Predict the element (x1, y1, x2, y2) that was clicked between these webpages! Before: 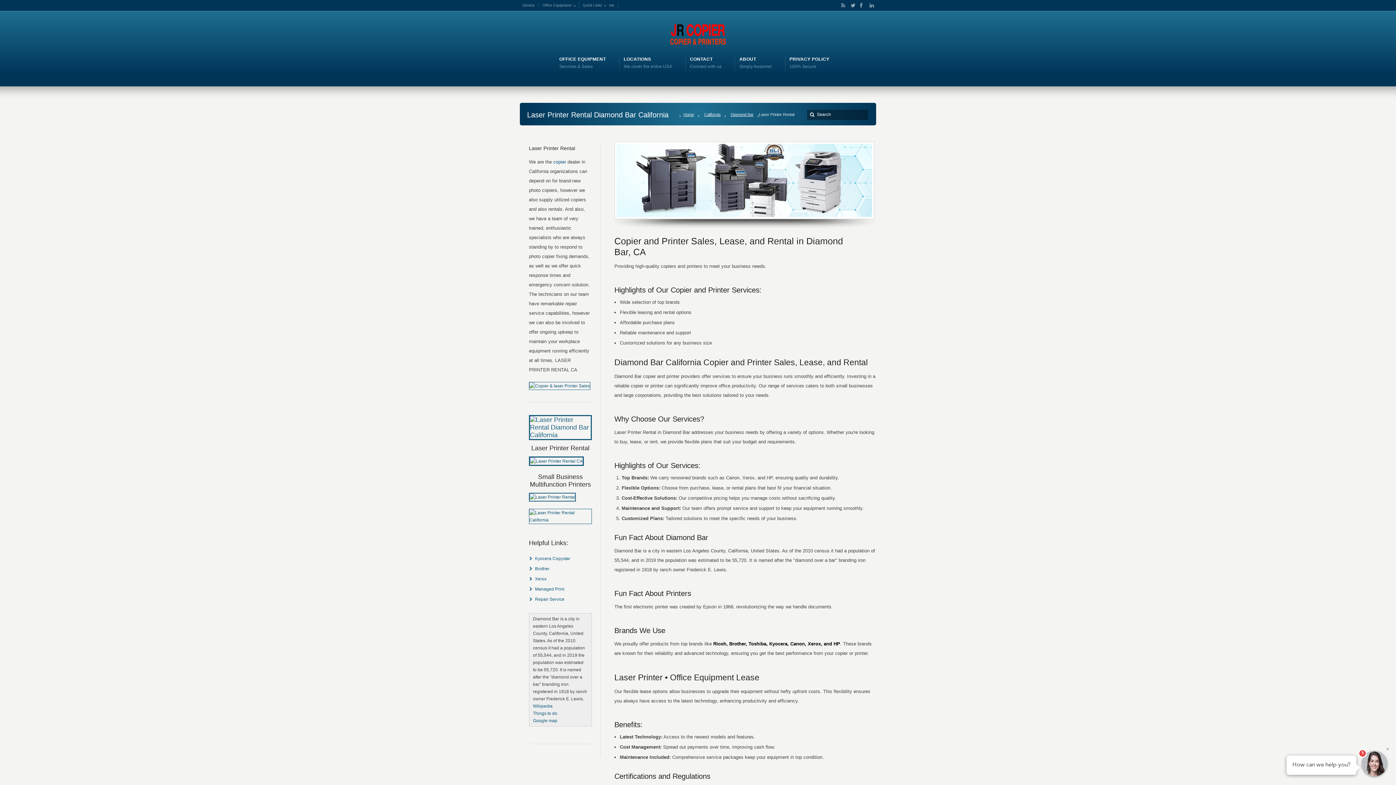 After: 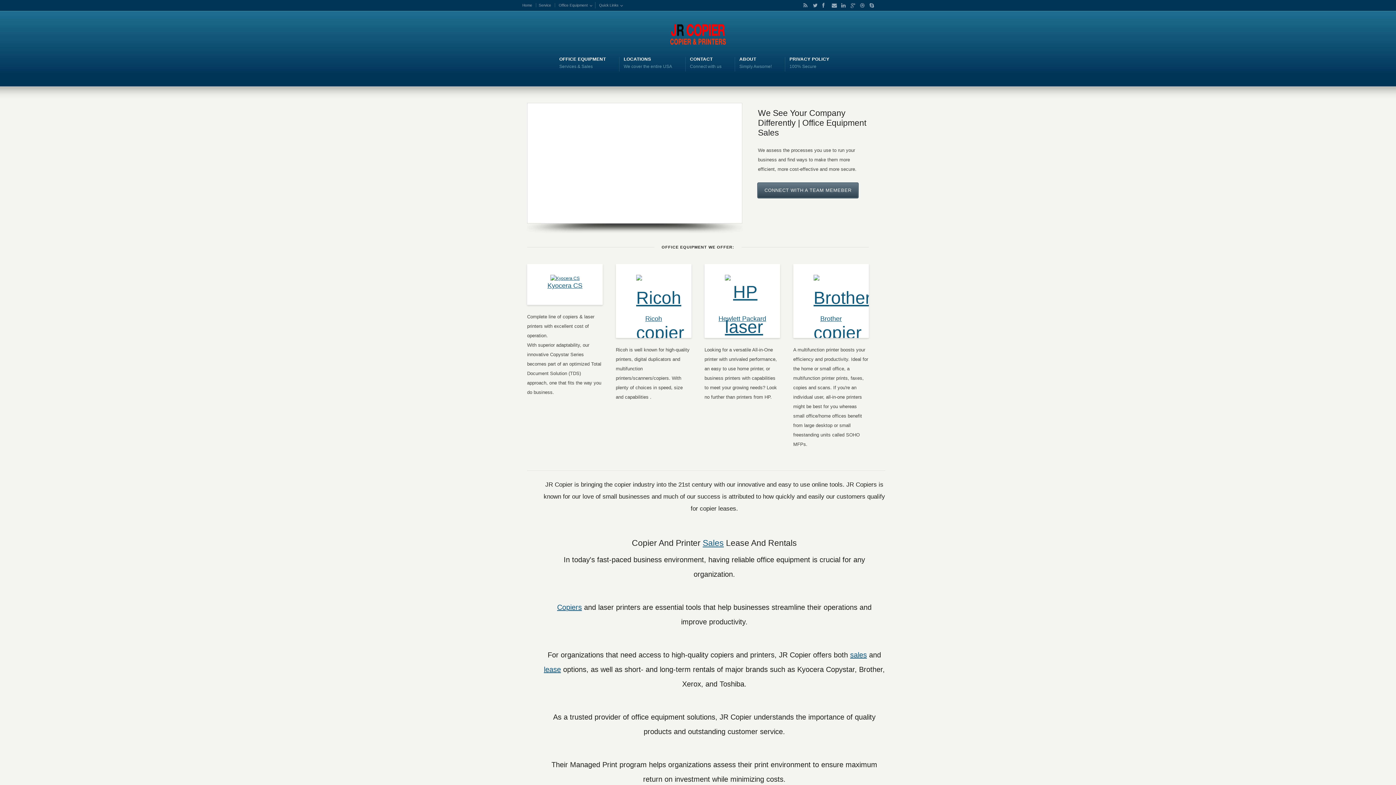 Action: bbox: (529, 494, 592, 522) label: 

